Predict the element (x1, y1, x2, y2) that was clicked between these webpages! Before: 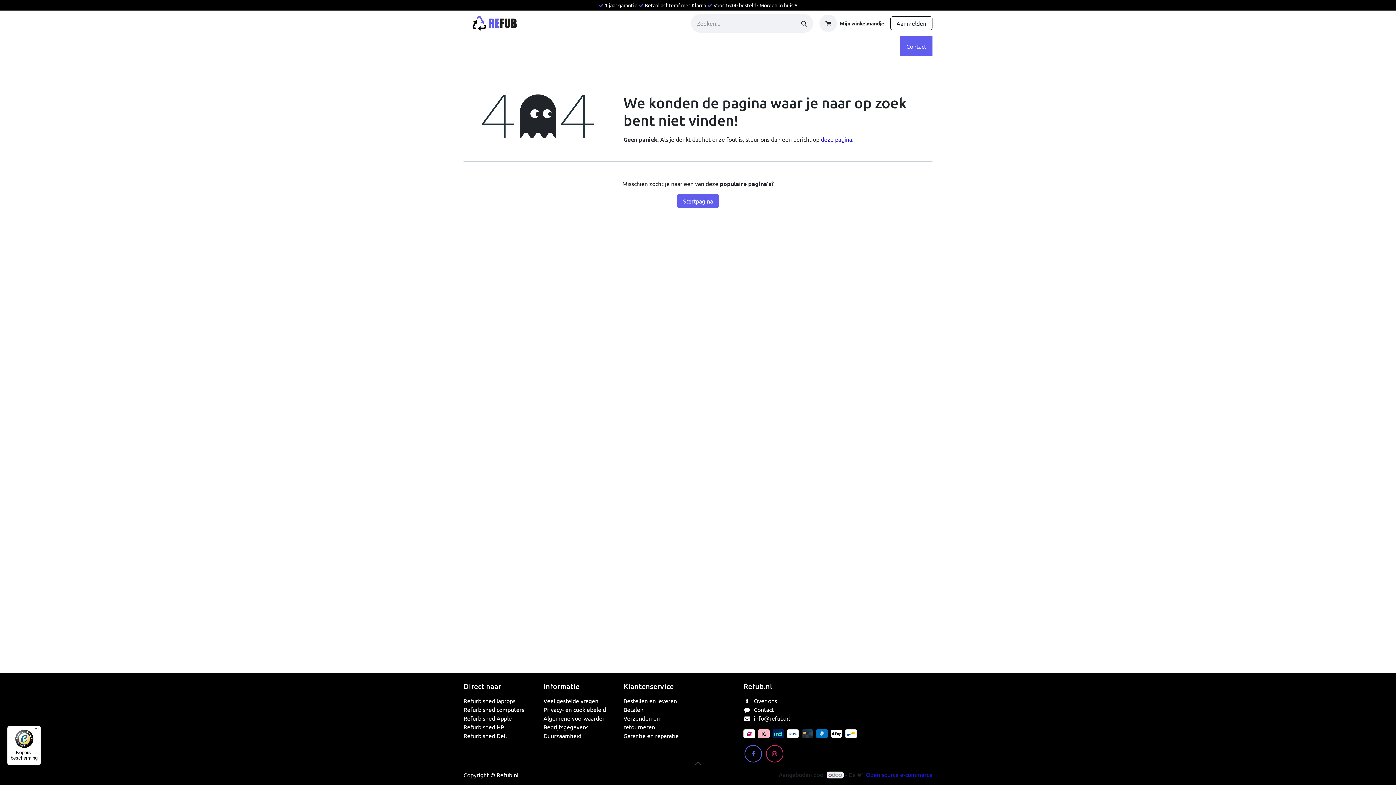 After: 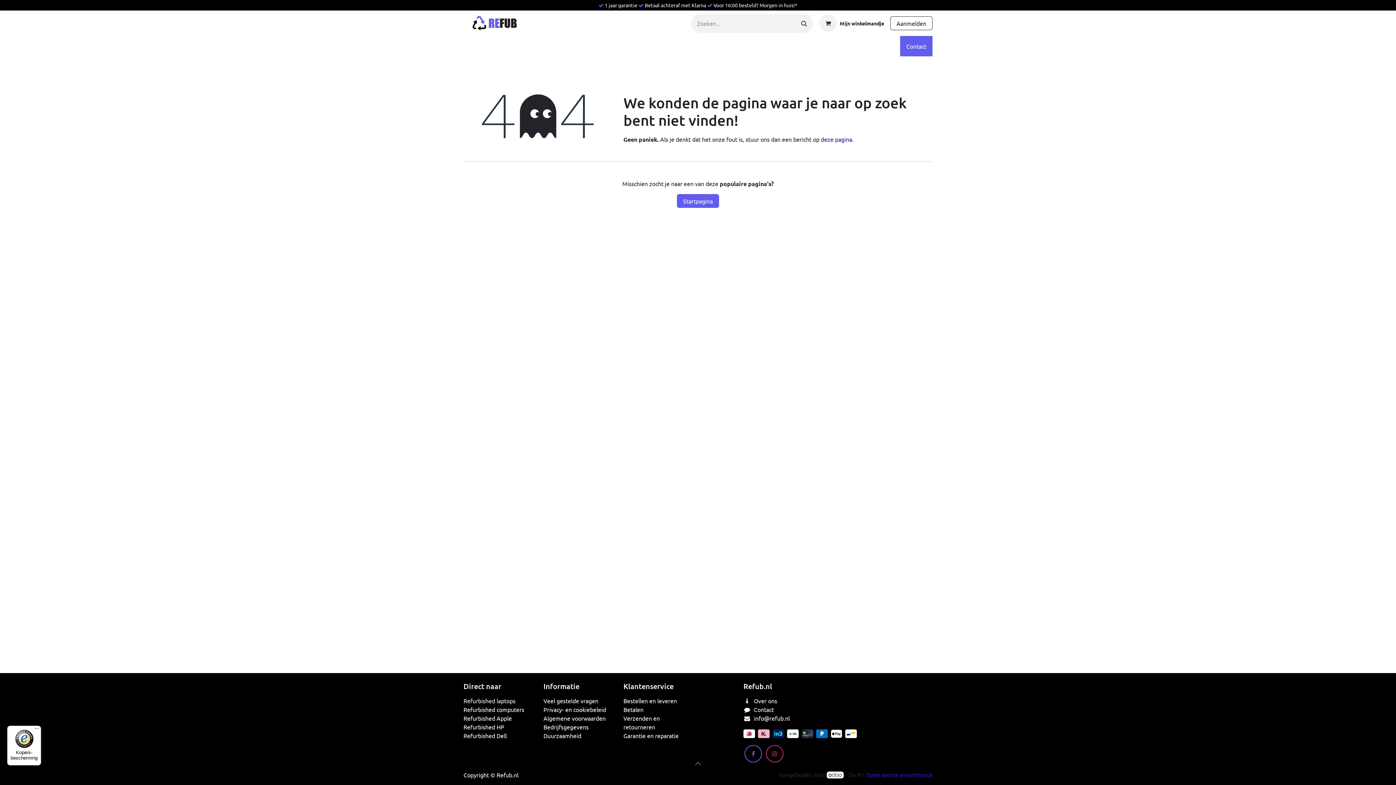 Action: bbox: (744, 745, 762, 762)